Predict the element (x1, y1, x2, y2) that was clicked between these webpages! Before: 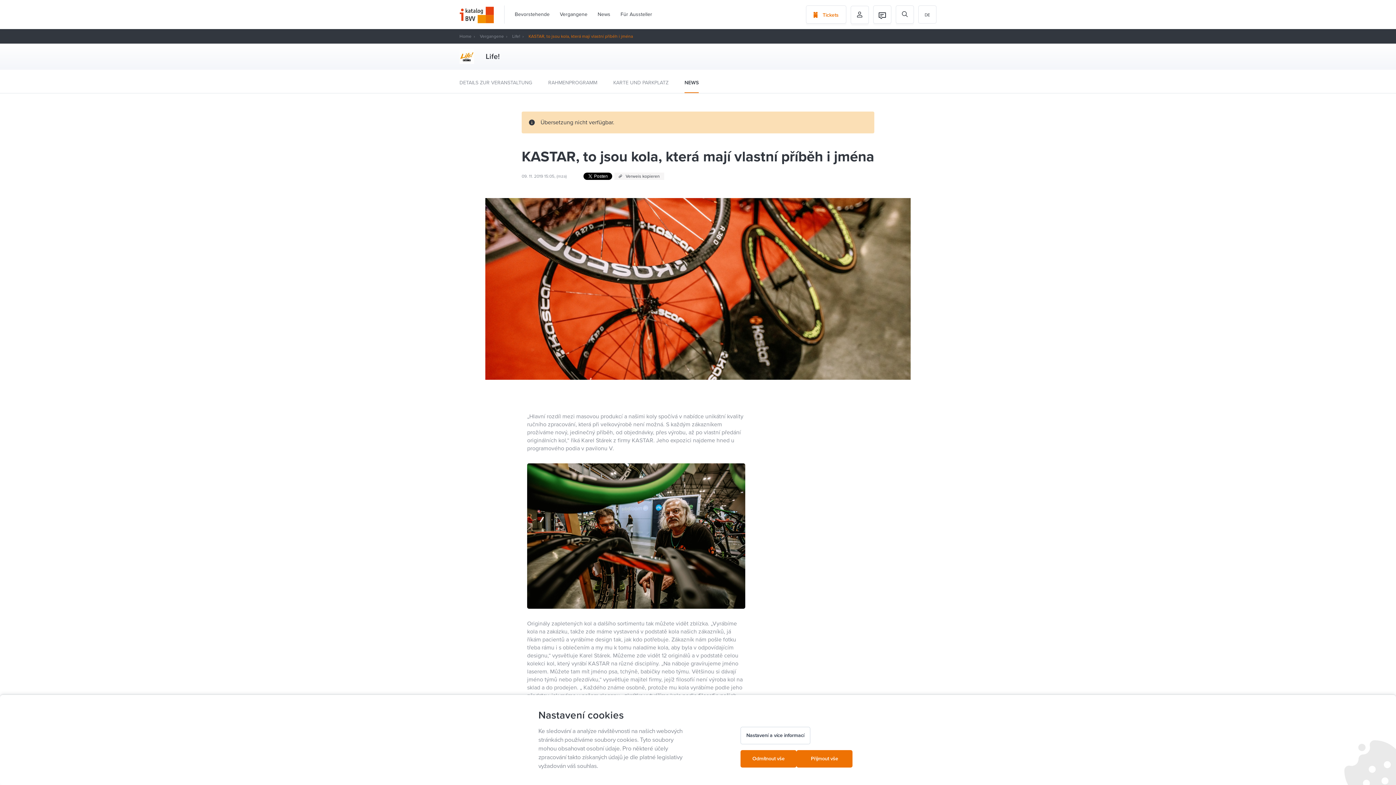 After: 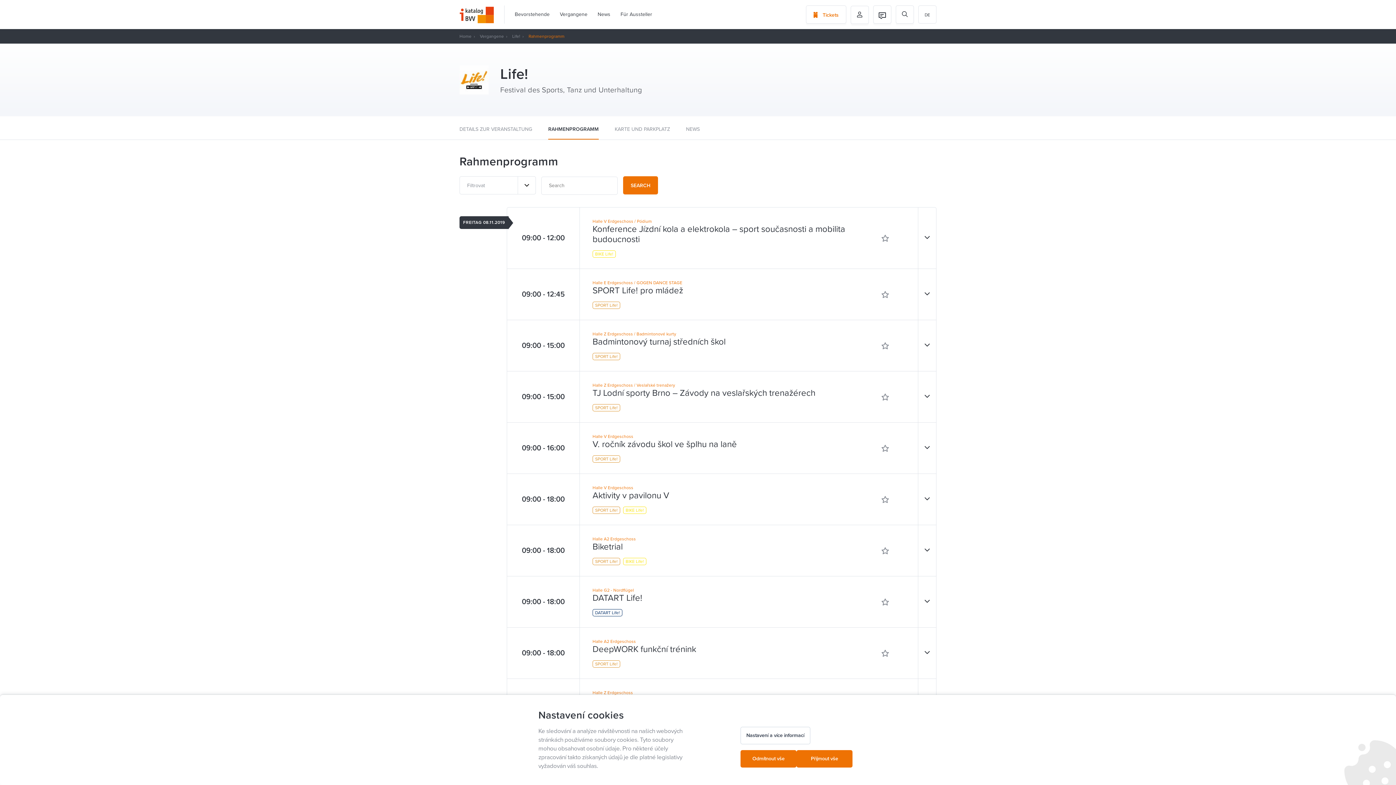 Action: label: RAHMENPROGRAMM bbox: (548, 69, 597, 93)